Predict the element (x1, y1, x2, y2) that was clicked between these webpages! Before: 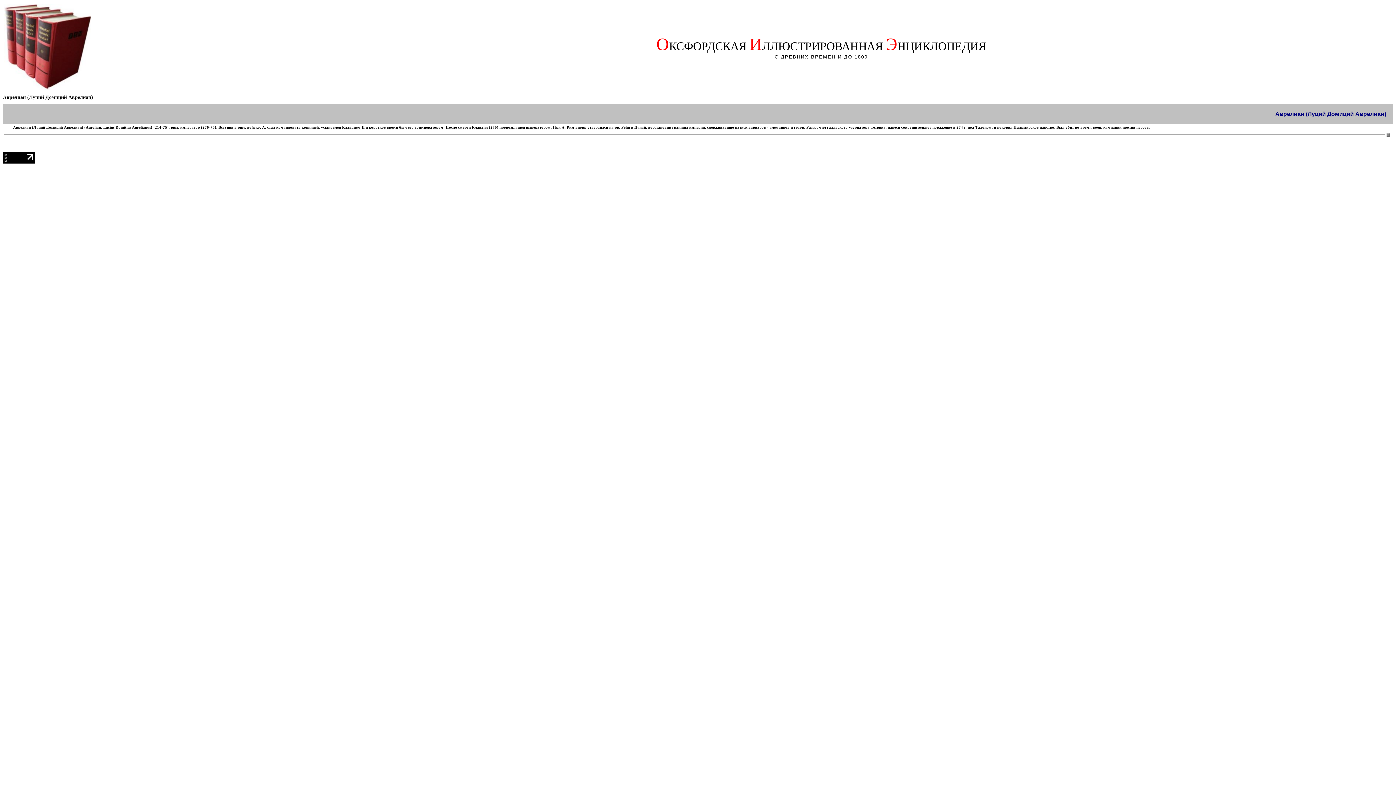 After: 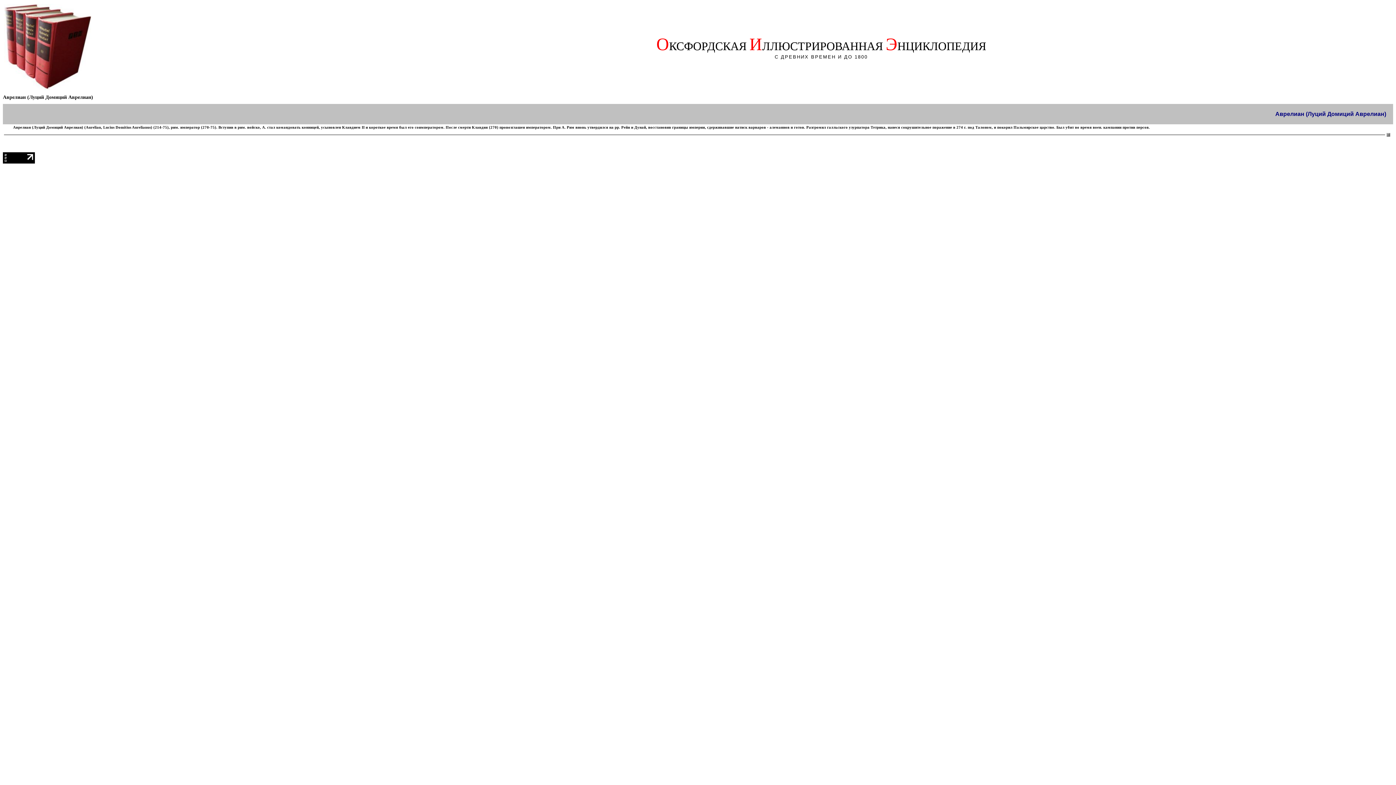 Action: bbox: (2, 160, 34, 164)